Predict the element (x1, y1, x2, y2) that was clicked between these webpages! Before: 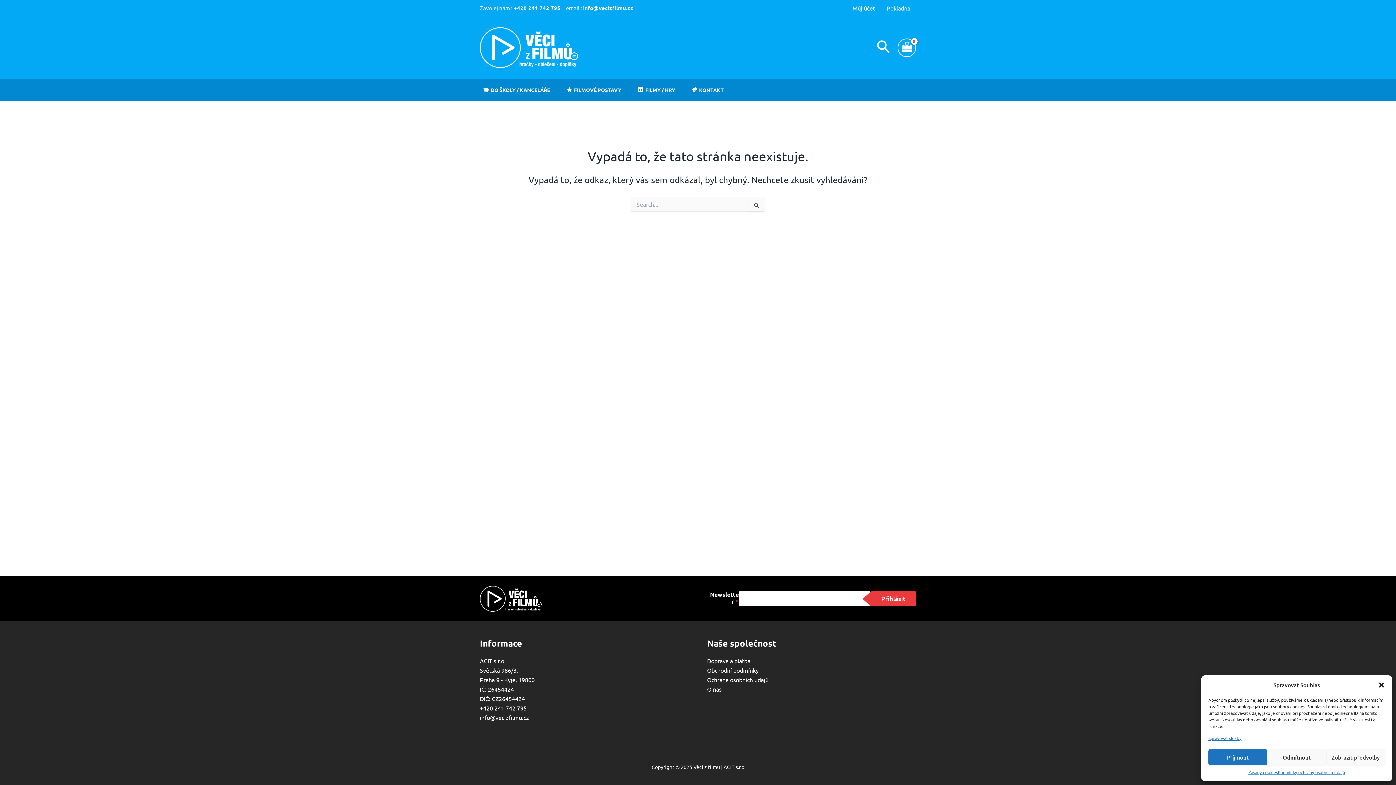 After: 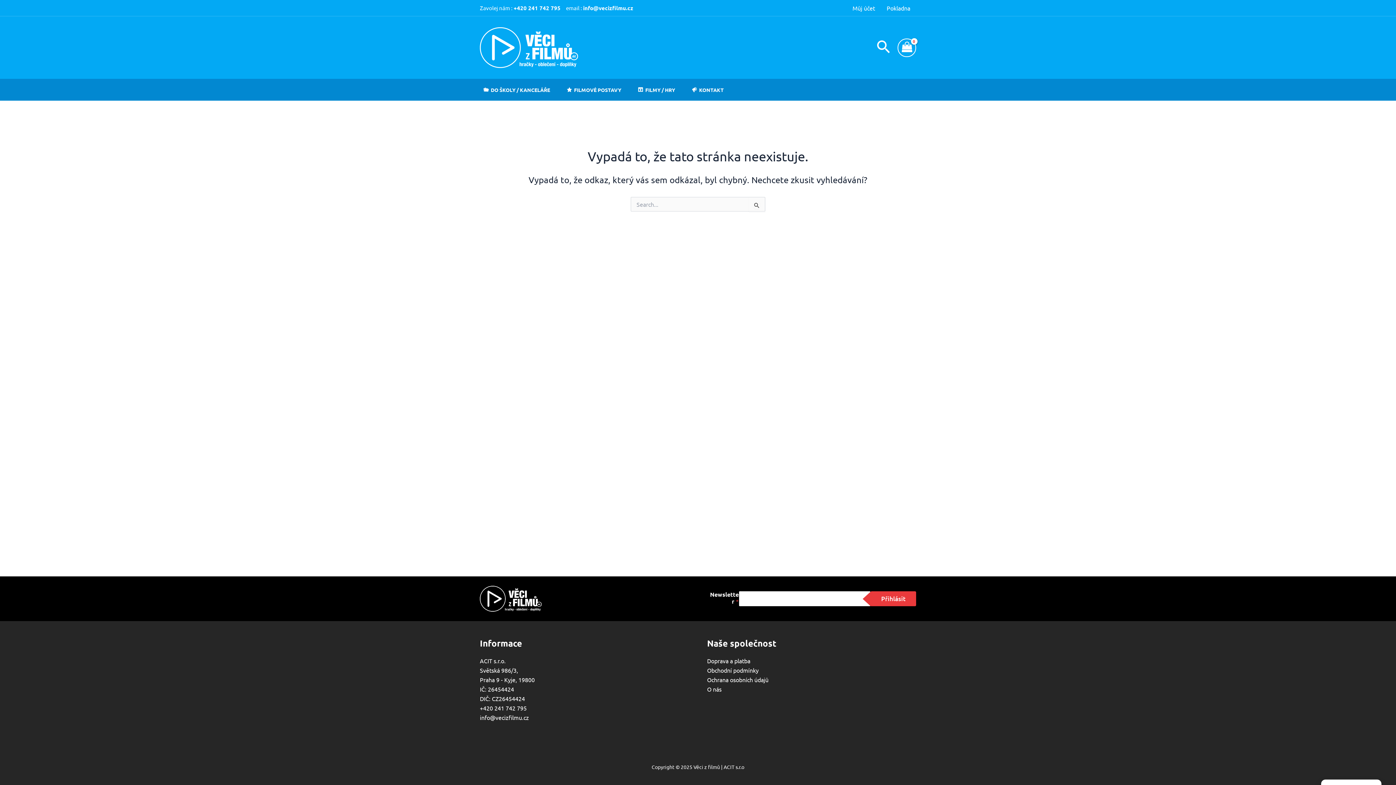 Action: bbox: (1378, 681, 1385, 689) label: Zavřít dialogové okno